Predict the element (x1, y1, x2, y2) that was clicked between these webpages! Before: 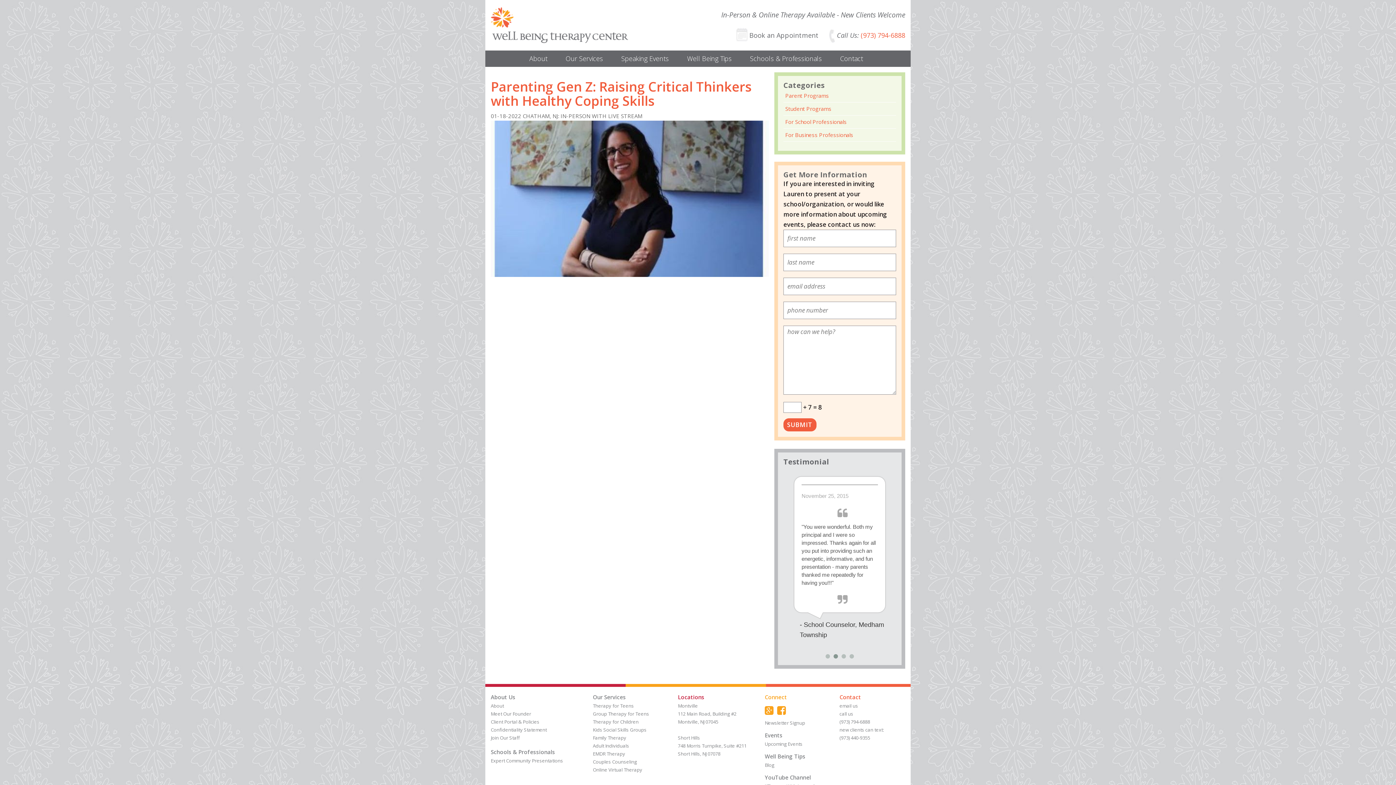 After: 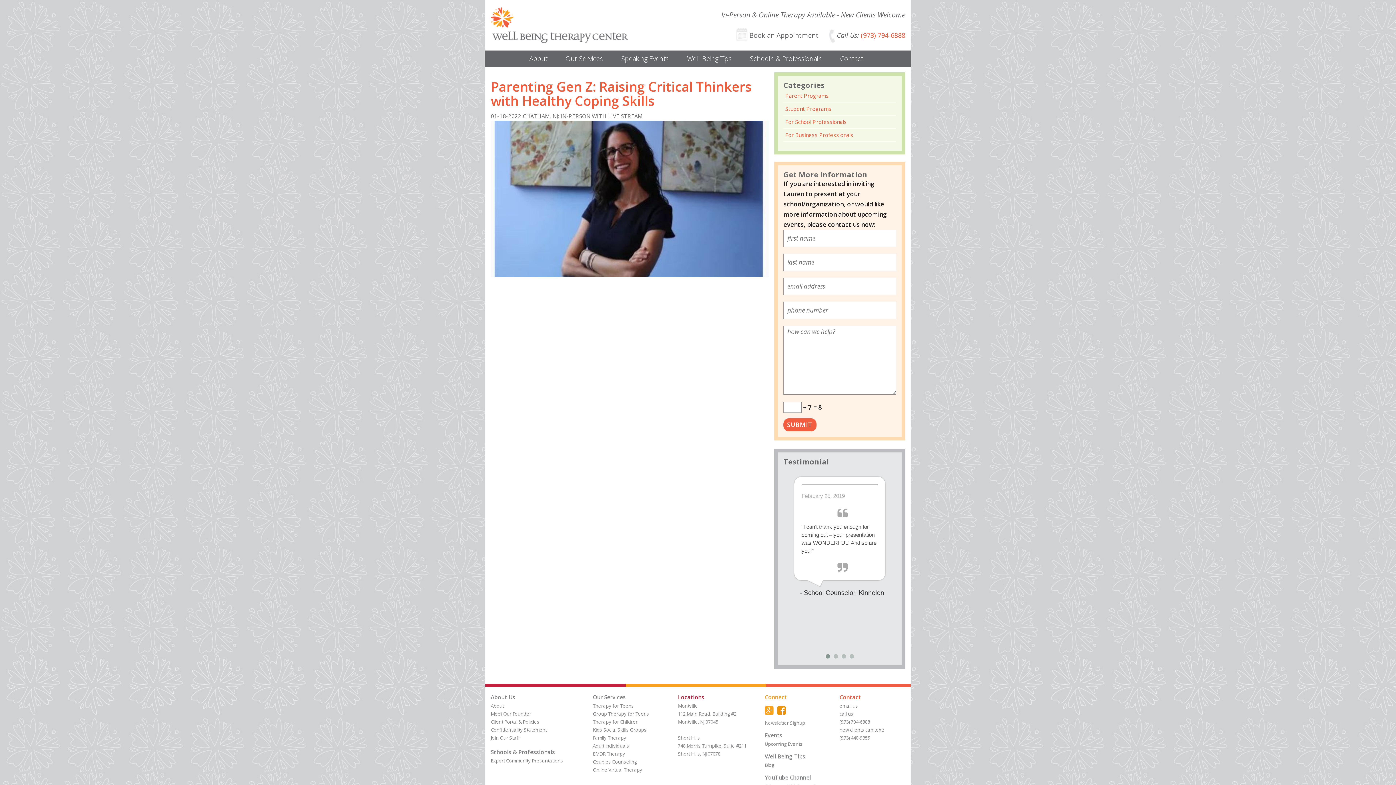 Action: bbox: (777, 702, 786, 719)